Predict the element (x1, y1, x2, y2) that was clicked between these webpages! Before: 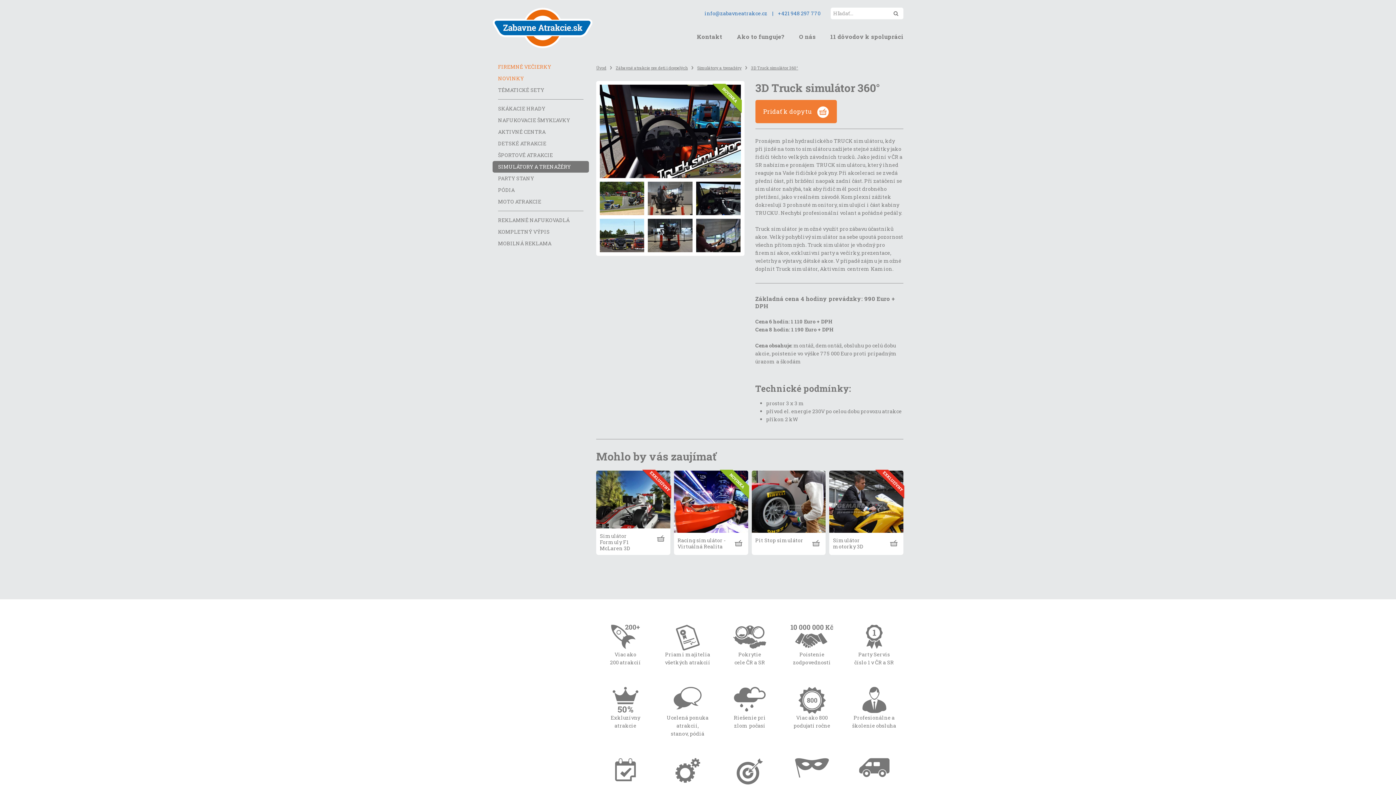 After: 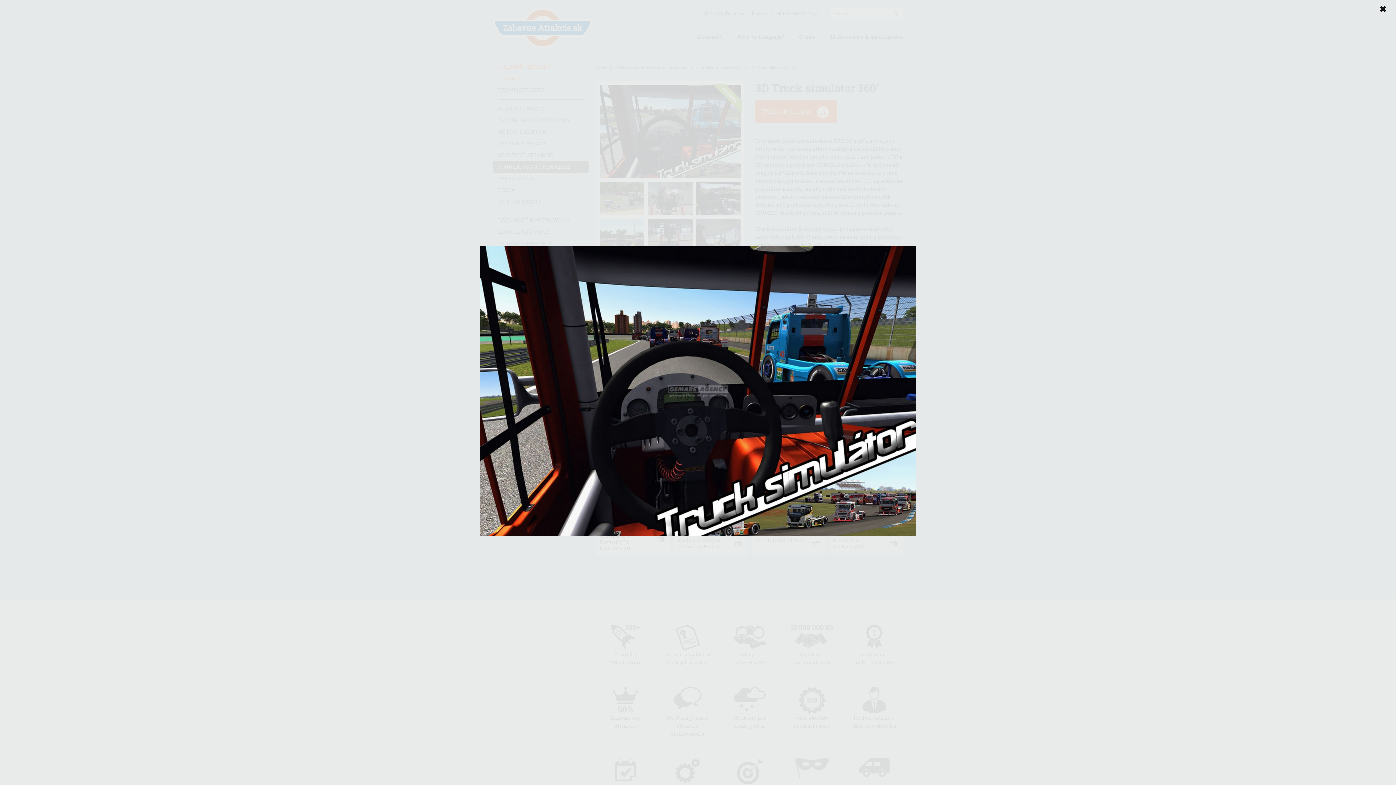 Action: bbox: (600, 84, 740, 178)